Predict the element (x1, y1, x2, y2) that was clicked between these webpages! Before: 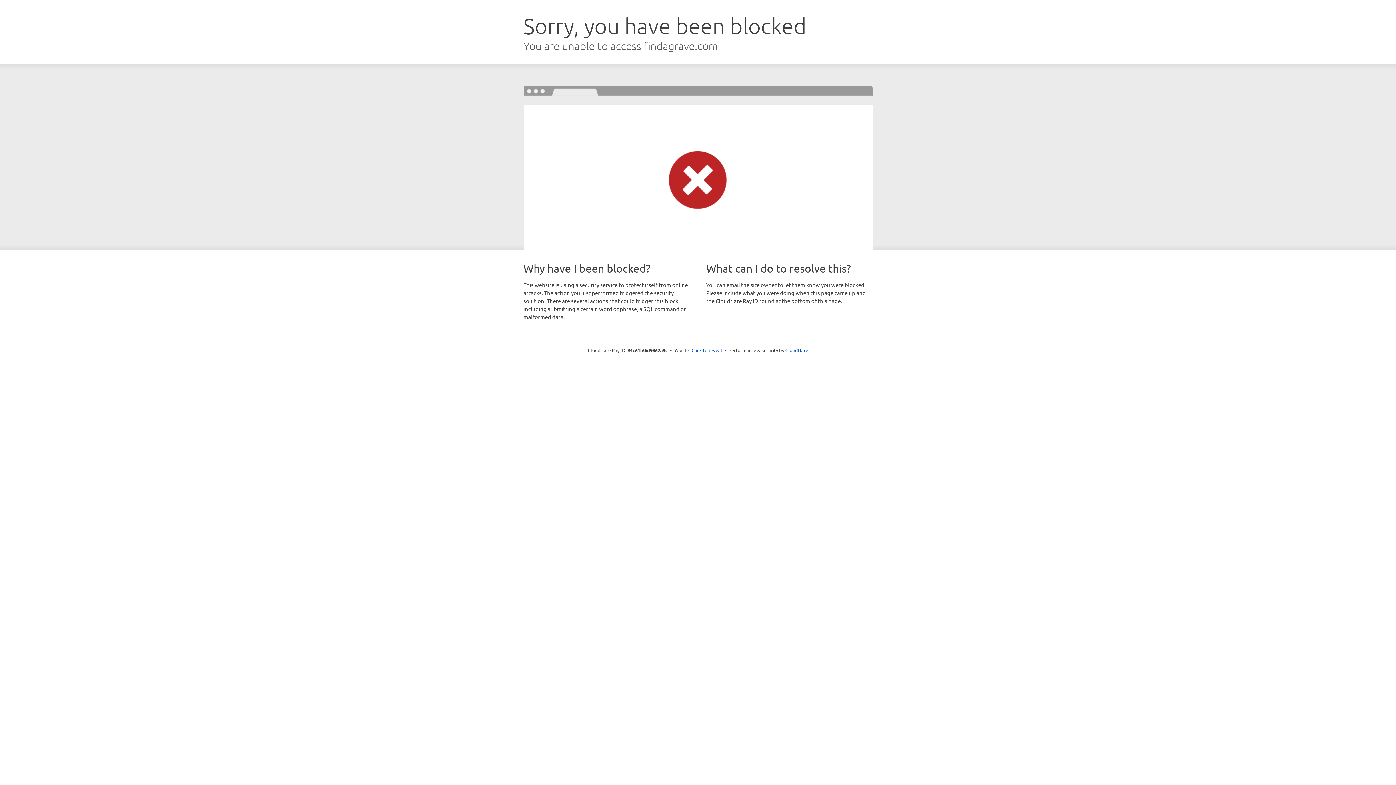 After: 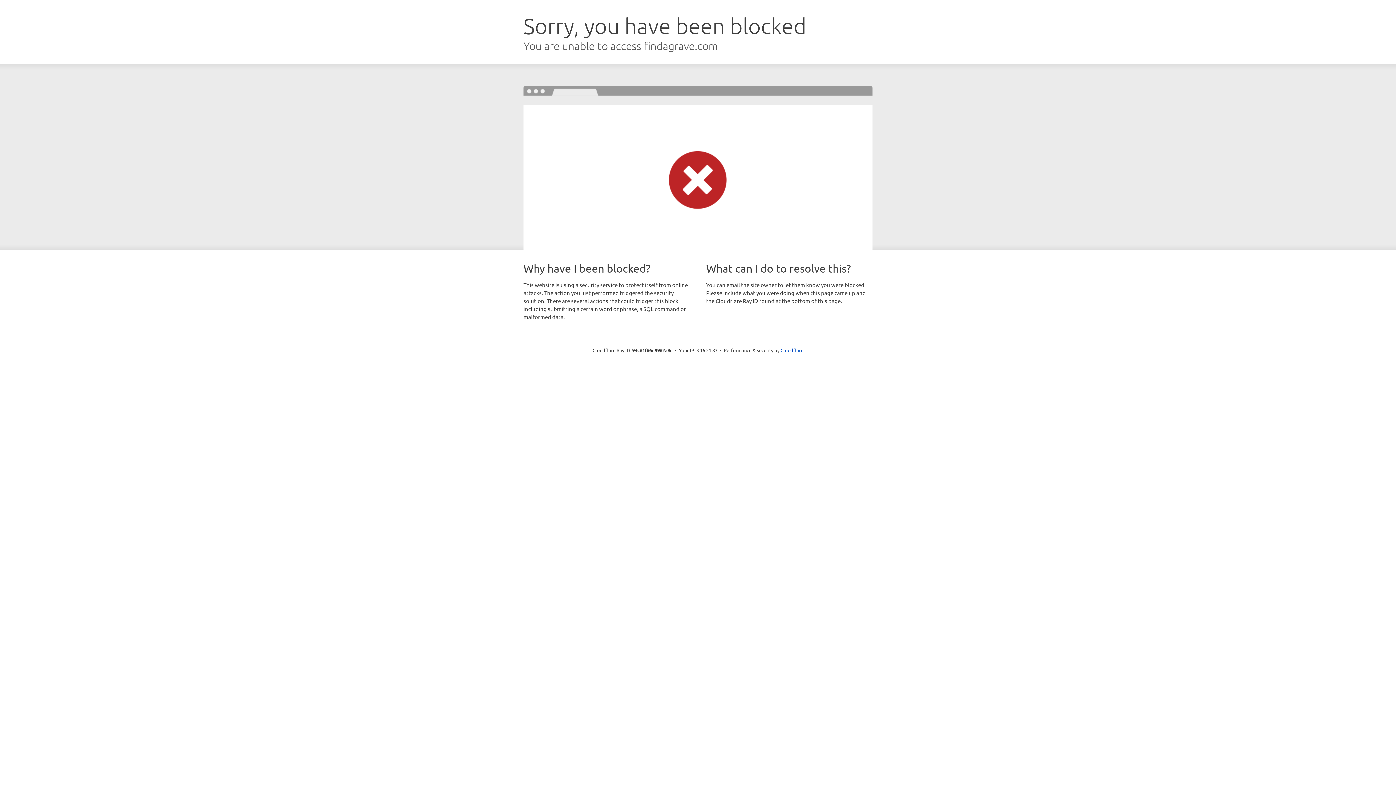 Action: label: Click to reveal bbox: (691, 346, 722, 353)